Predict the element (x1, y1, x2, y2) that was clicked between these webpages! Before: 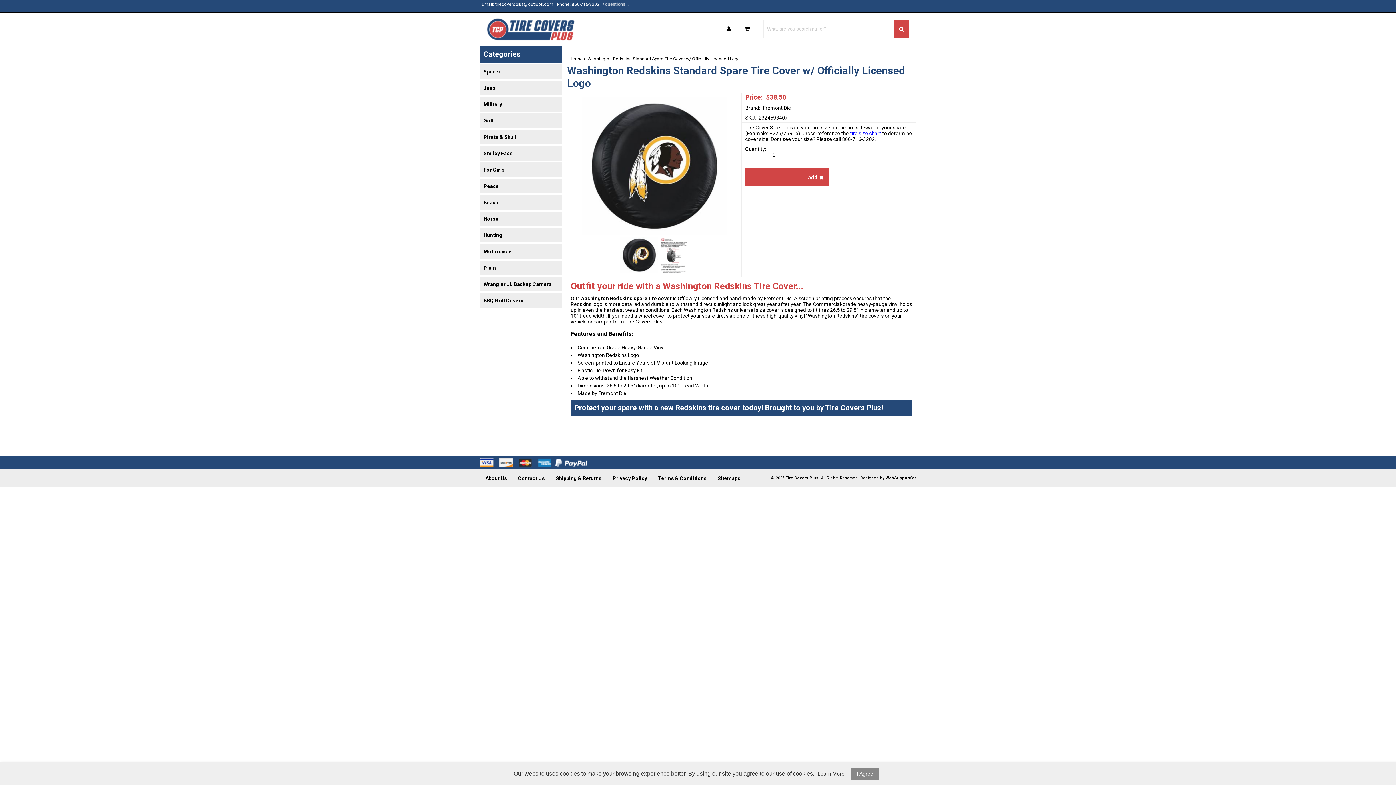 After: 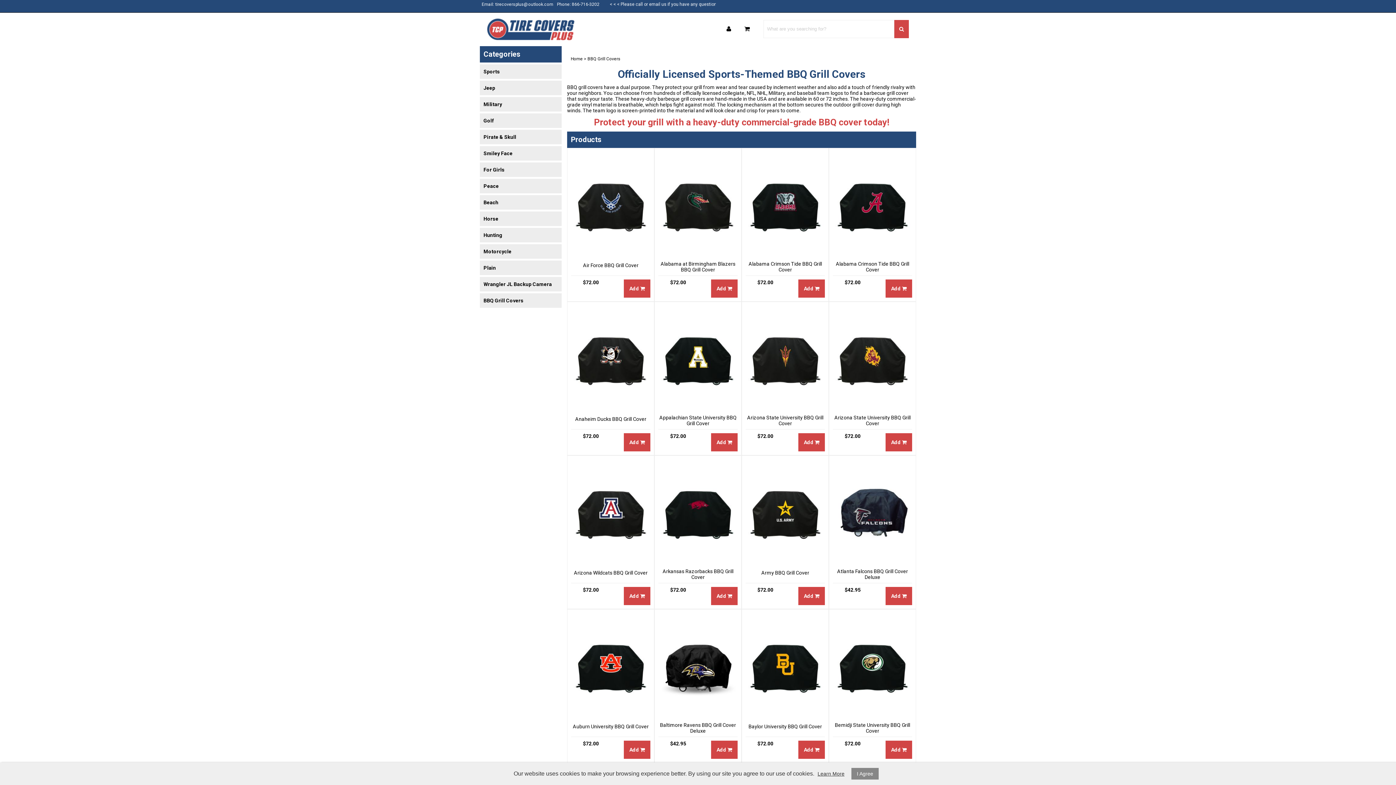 Action: bbox: (480, 293, 561, 308) label: BBQ Grill Covers